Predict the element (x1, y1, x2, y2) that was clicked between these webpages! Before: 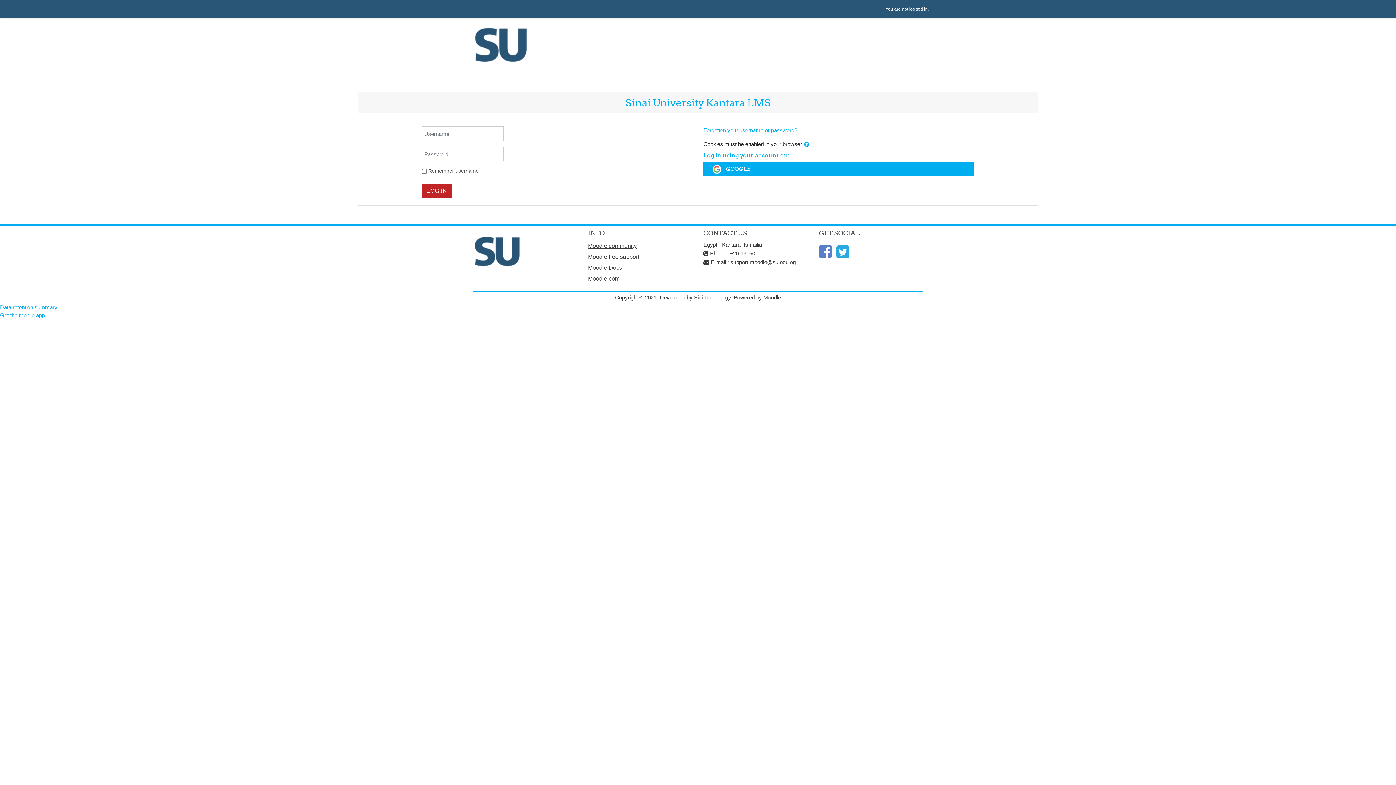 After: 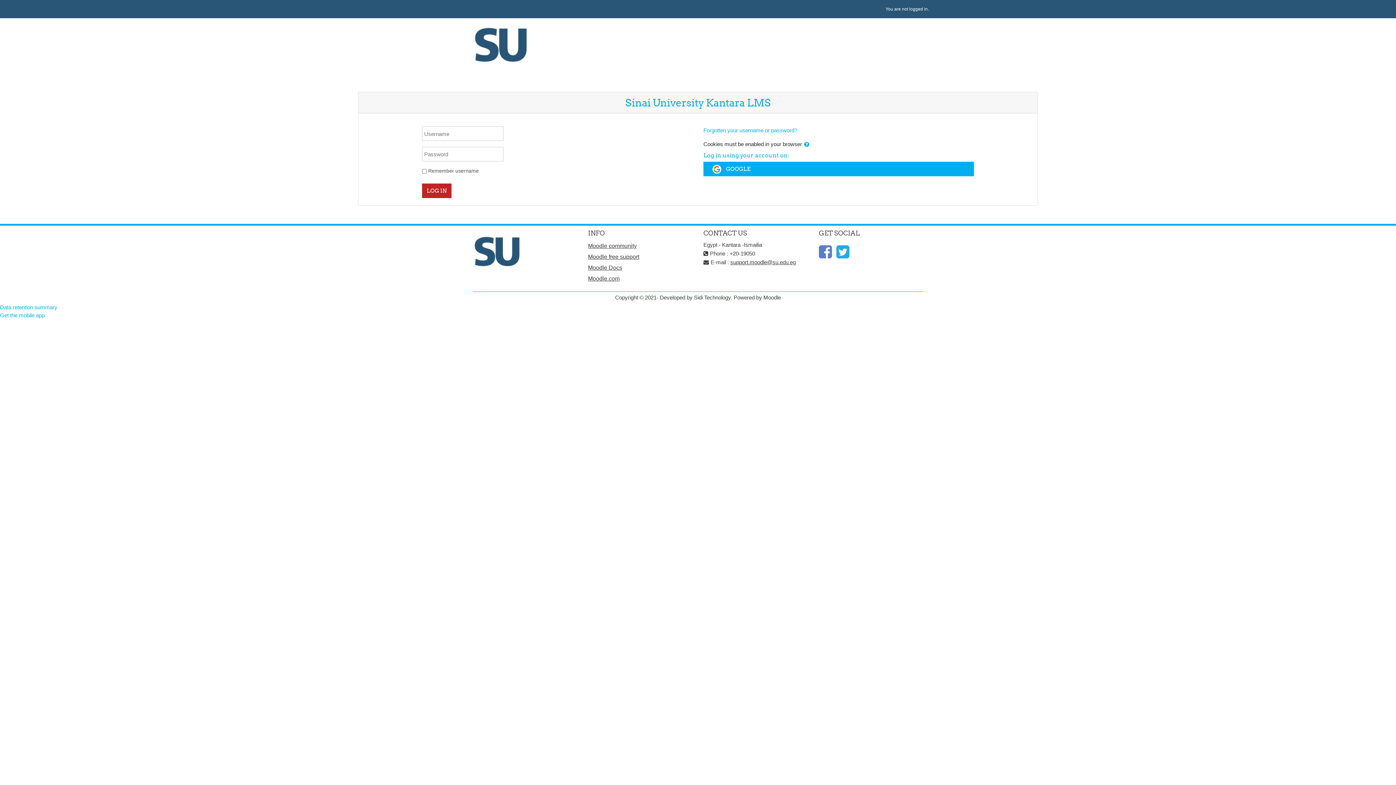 Action: bbox: (819, 243, 832, 260)